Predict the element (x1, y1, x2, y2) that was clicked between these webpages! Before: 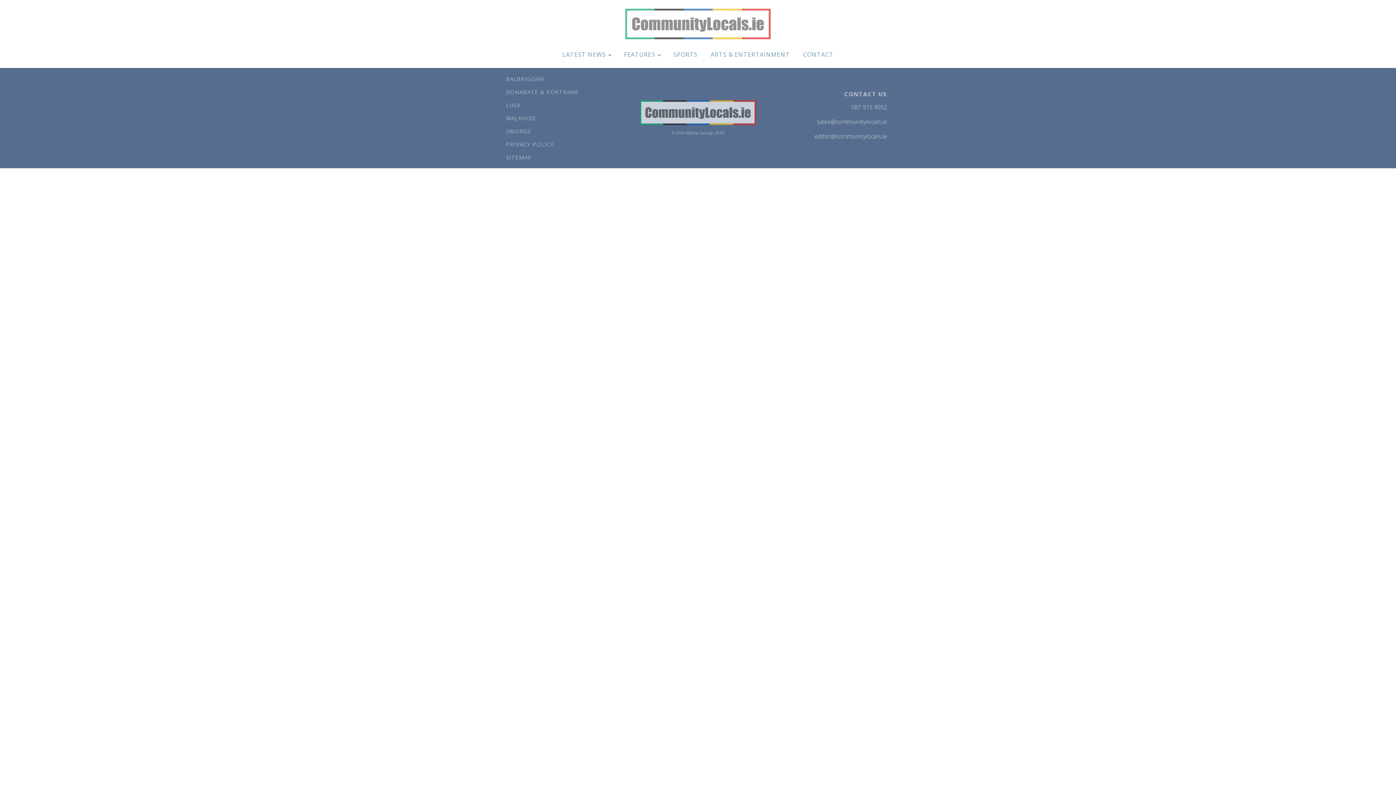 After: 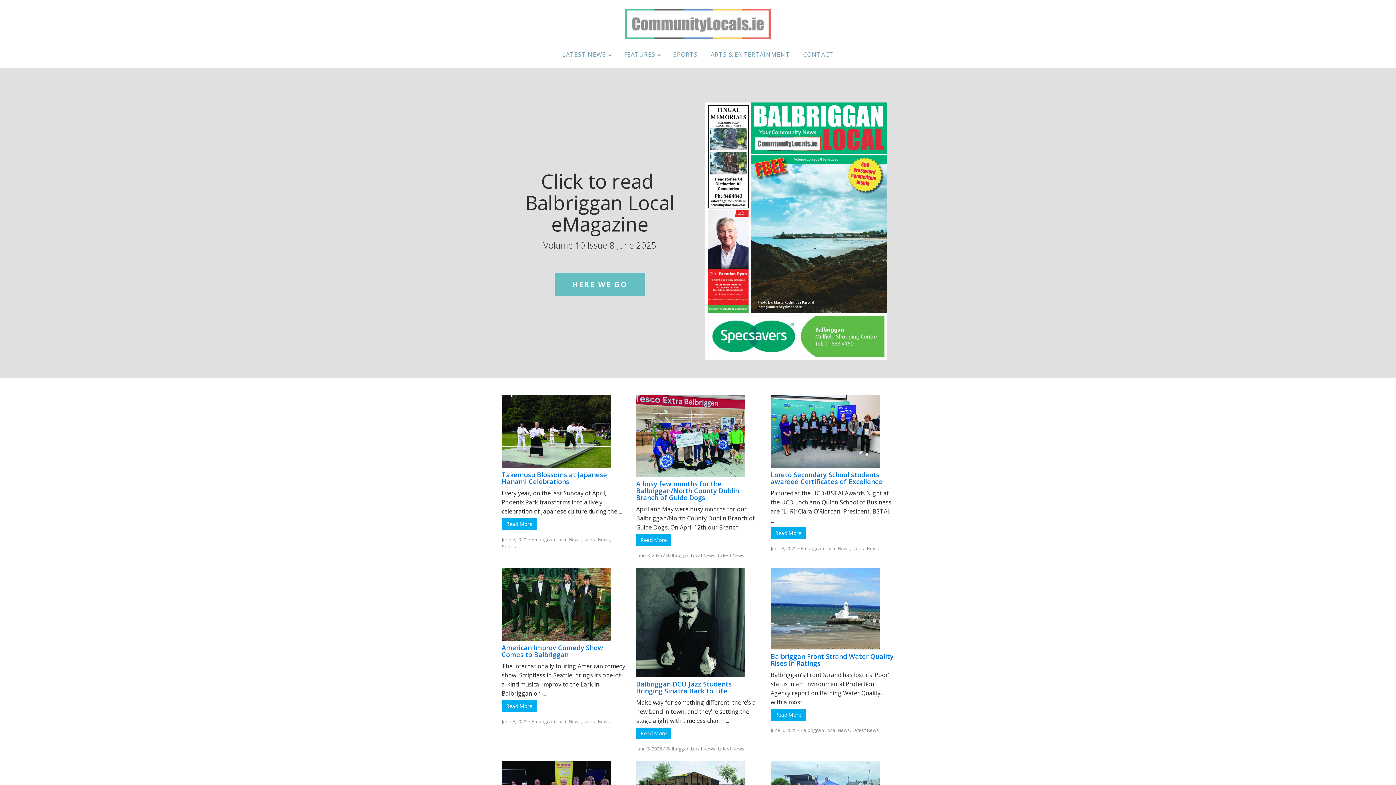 Action: label: BALBRIGGAN bbox: (506, 72, 578, 85)